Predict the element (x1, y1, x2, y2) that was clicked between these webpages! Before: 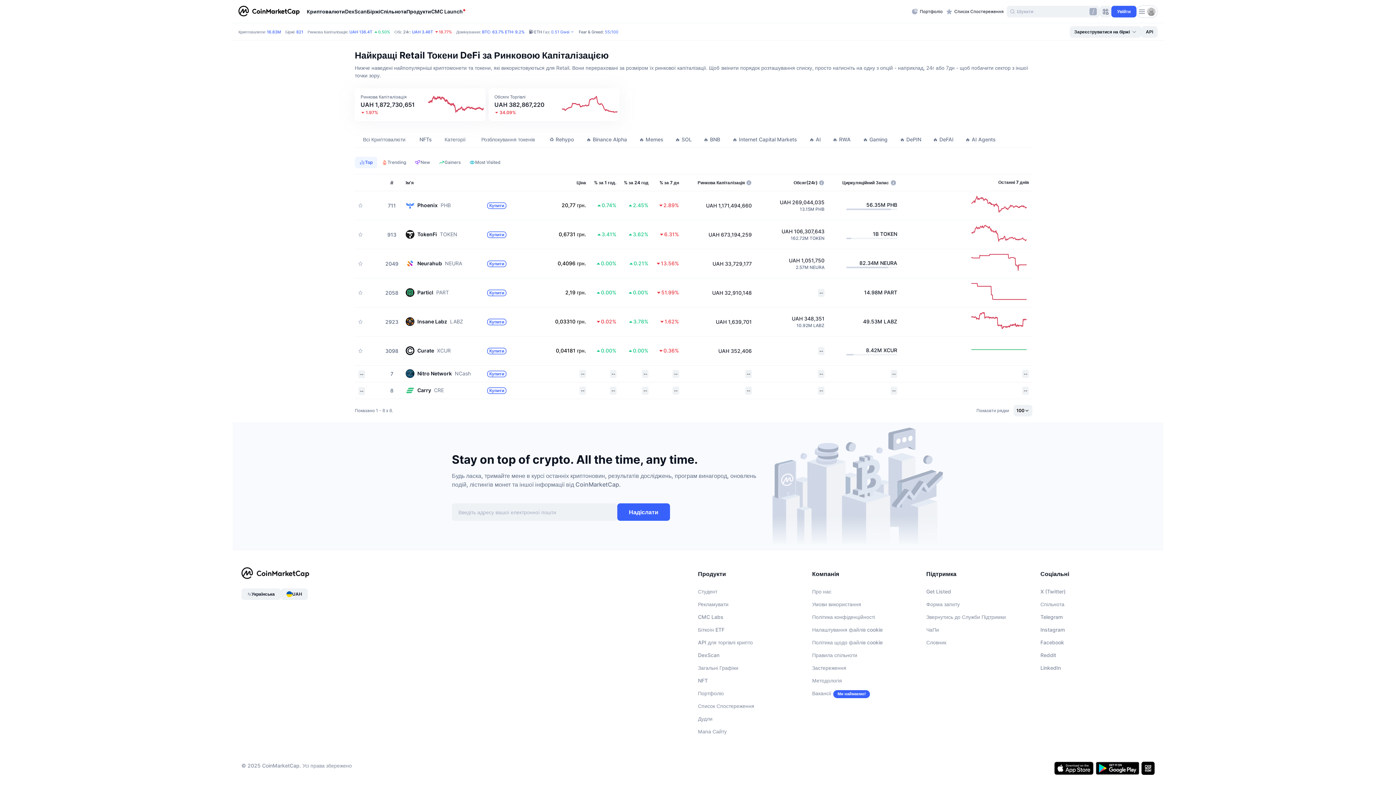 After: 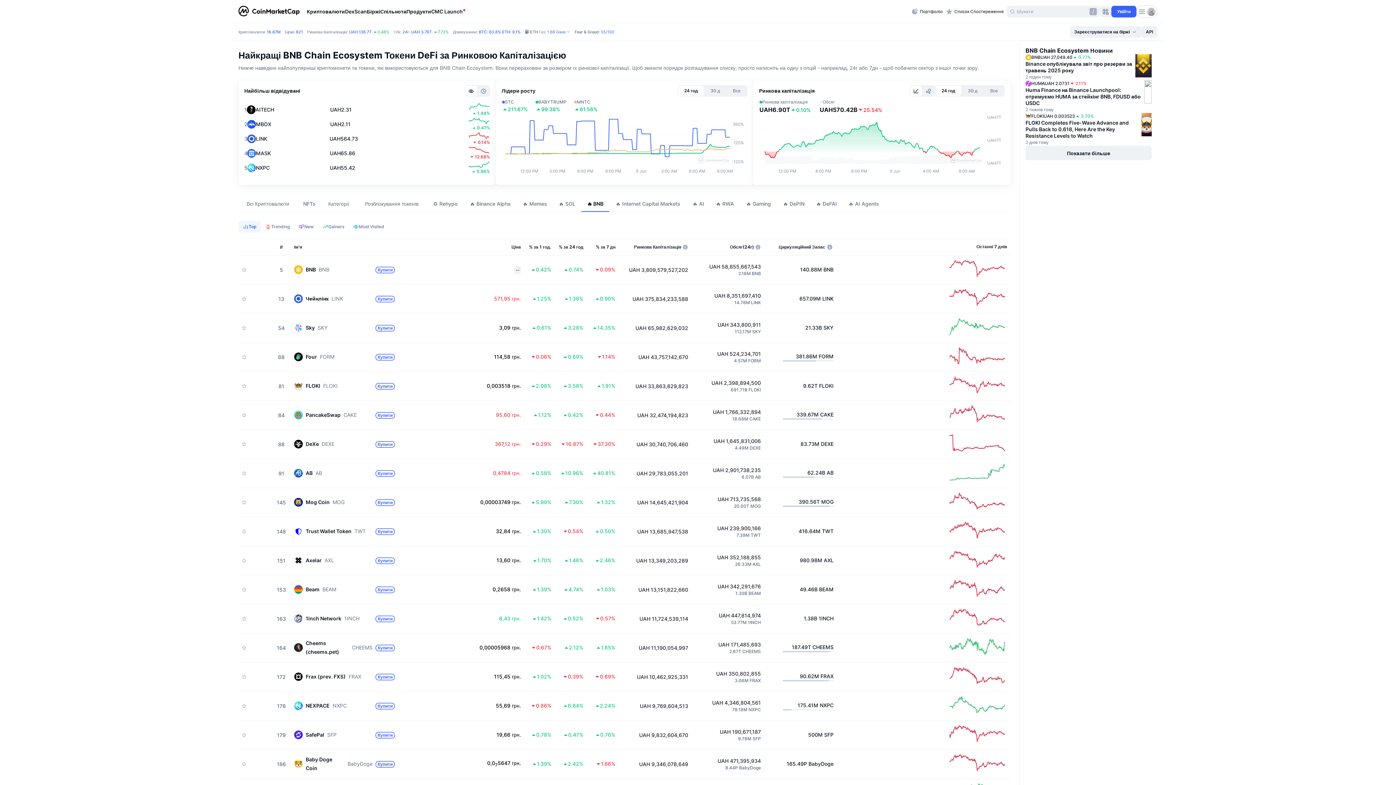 Action: label: 🔥 BNB bbox: (703, 136, 720, 142)